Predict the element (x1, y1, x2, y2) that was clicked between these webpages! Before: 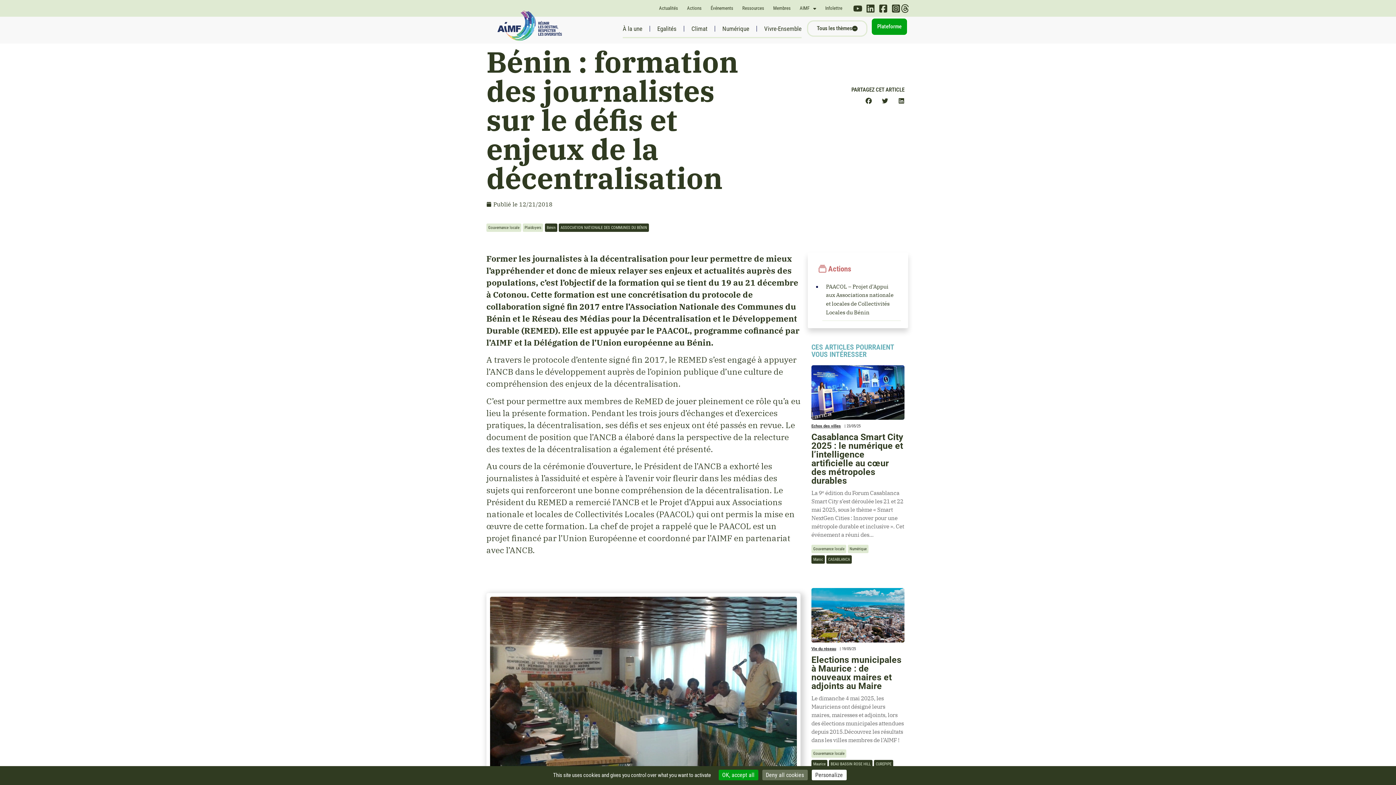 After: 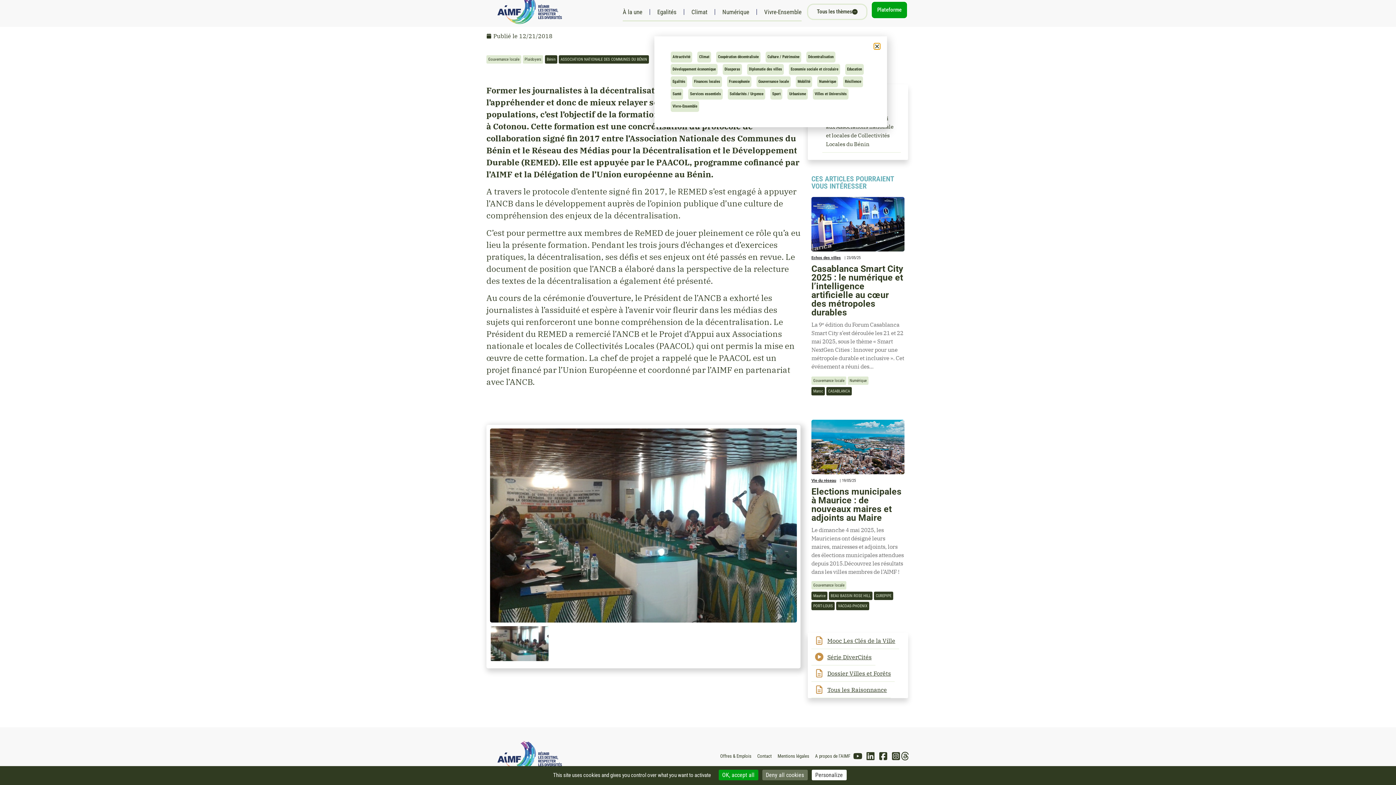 Action: label: Tous les thèmes bbox: (807, 20, 867, 36)